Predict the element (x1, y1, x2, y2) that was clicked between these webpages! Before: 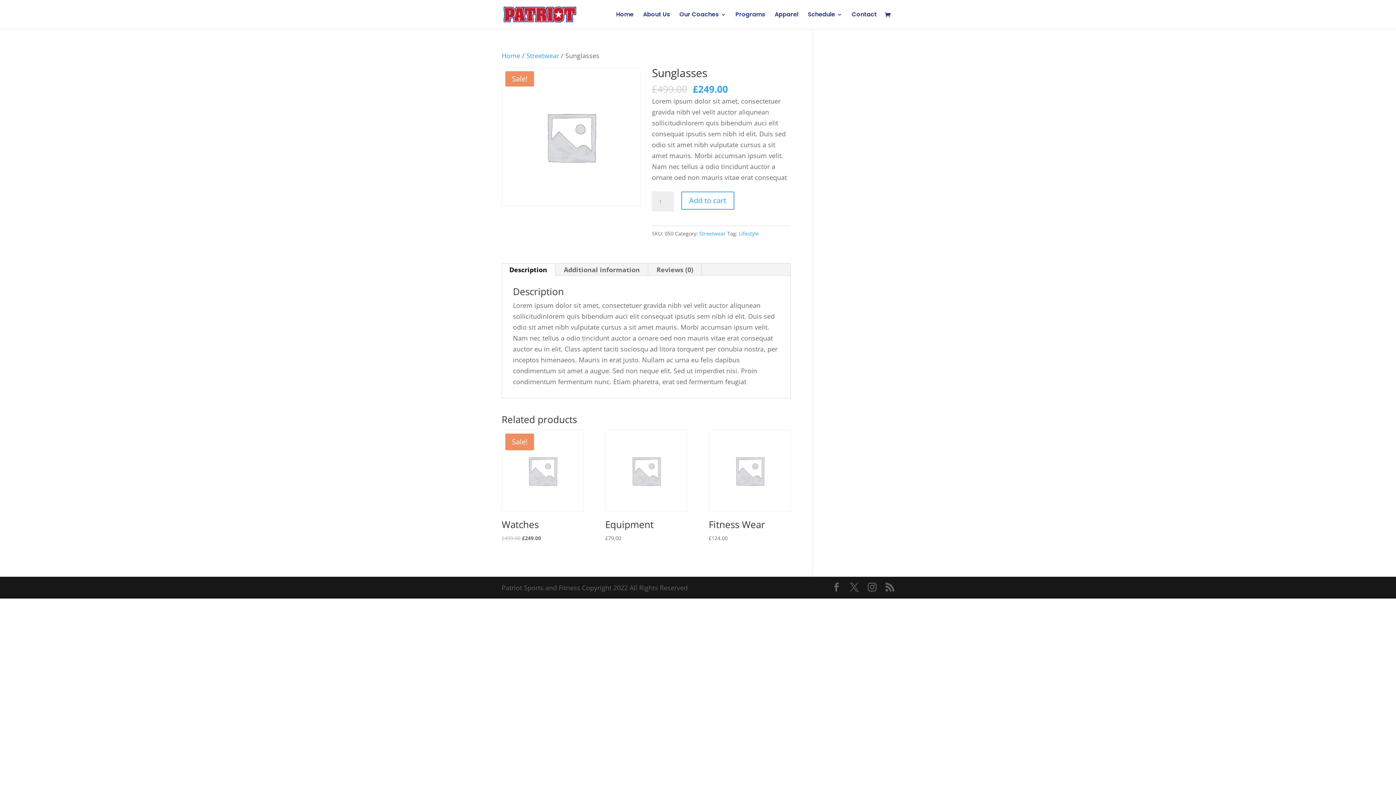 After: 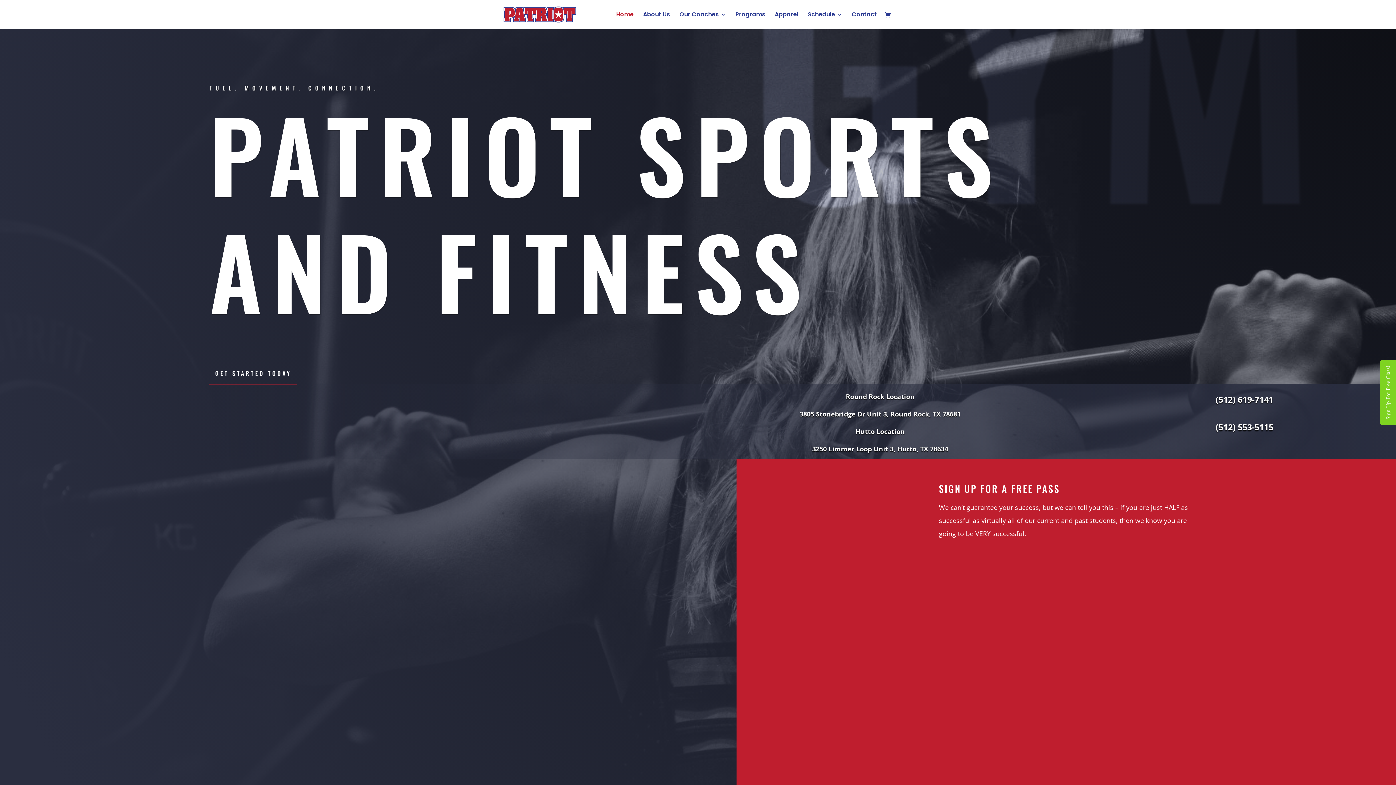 Action: bbox: (885, 11, 894, 19)